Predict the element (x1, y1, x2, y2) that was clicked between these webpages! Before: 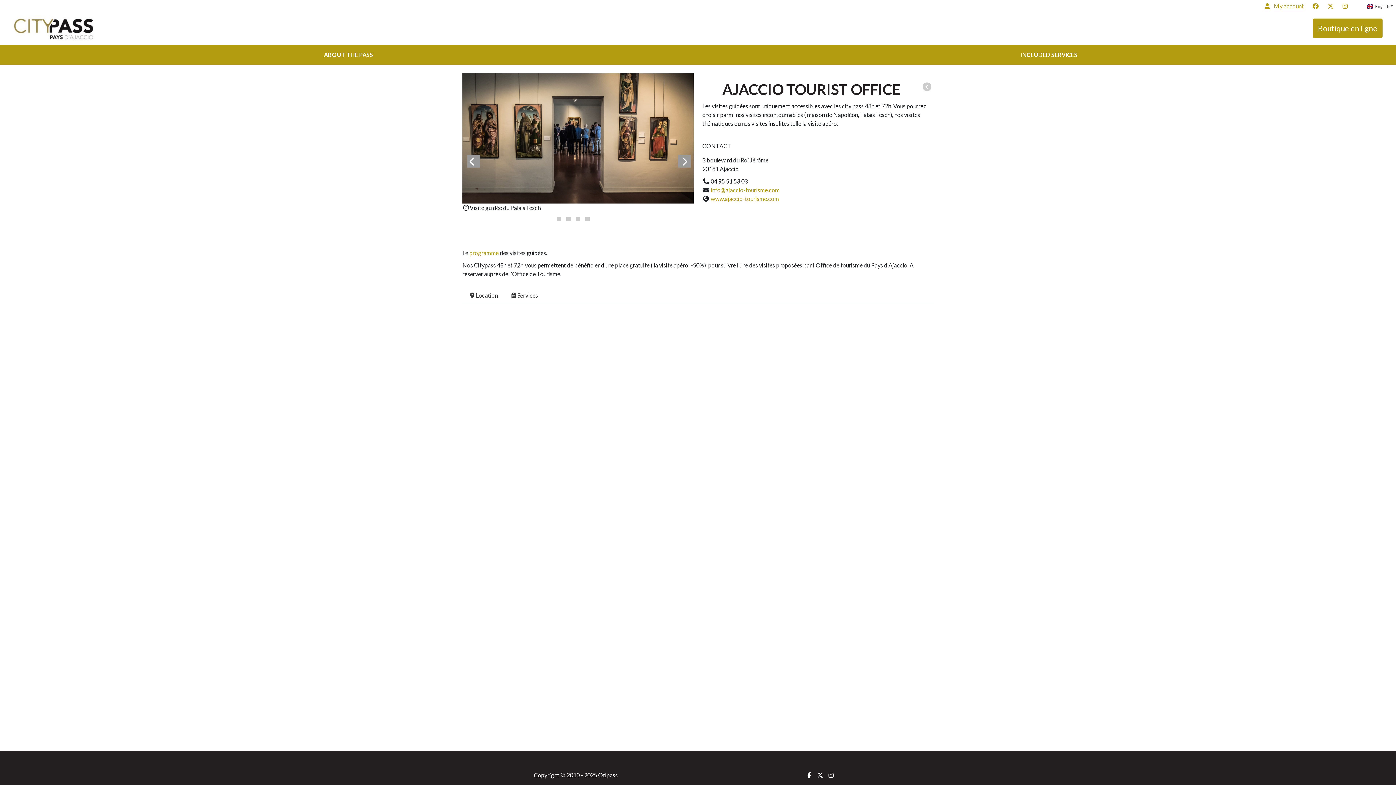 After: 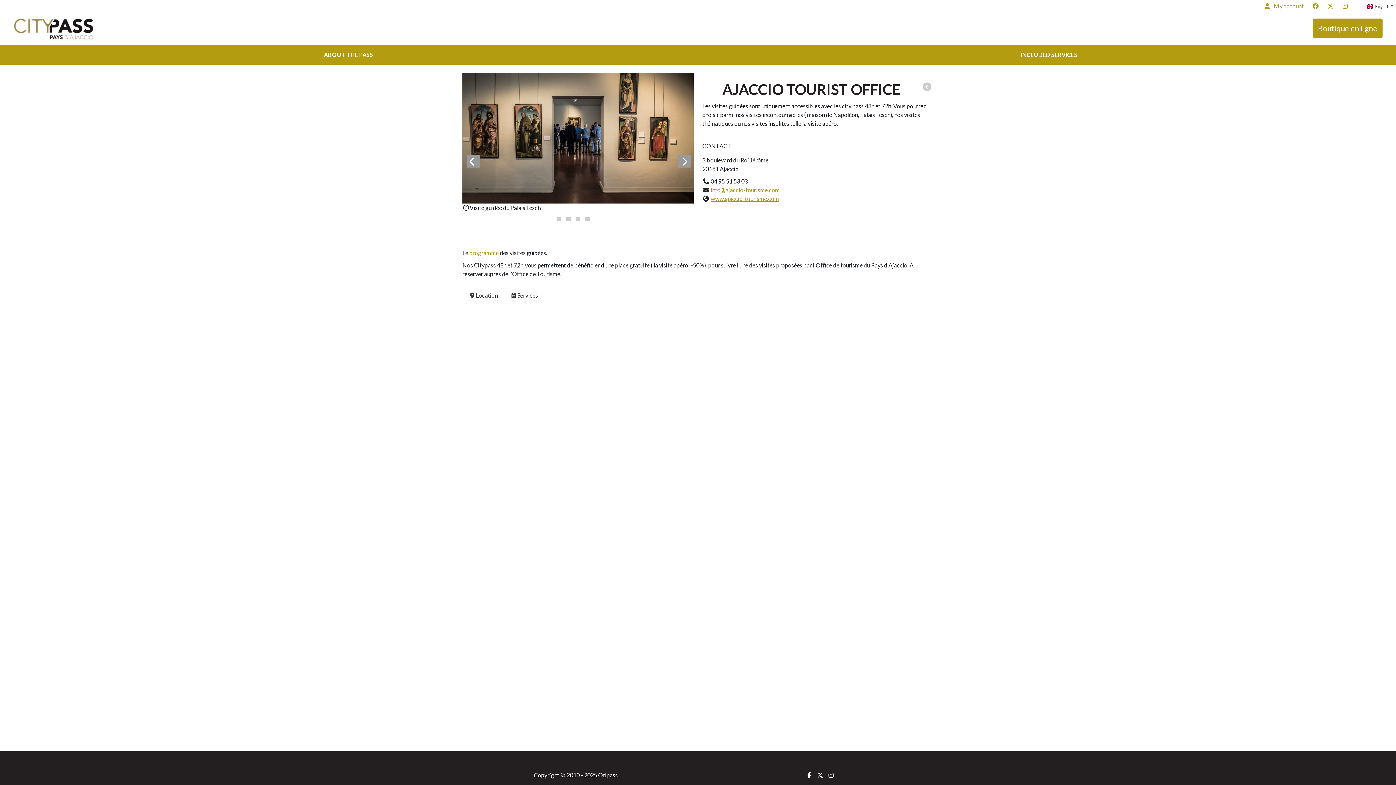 Action: bbox: (710, 195, 779, 202) label: www.ajaccio-tourisme.com